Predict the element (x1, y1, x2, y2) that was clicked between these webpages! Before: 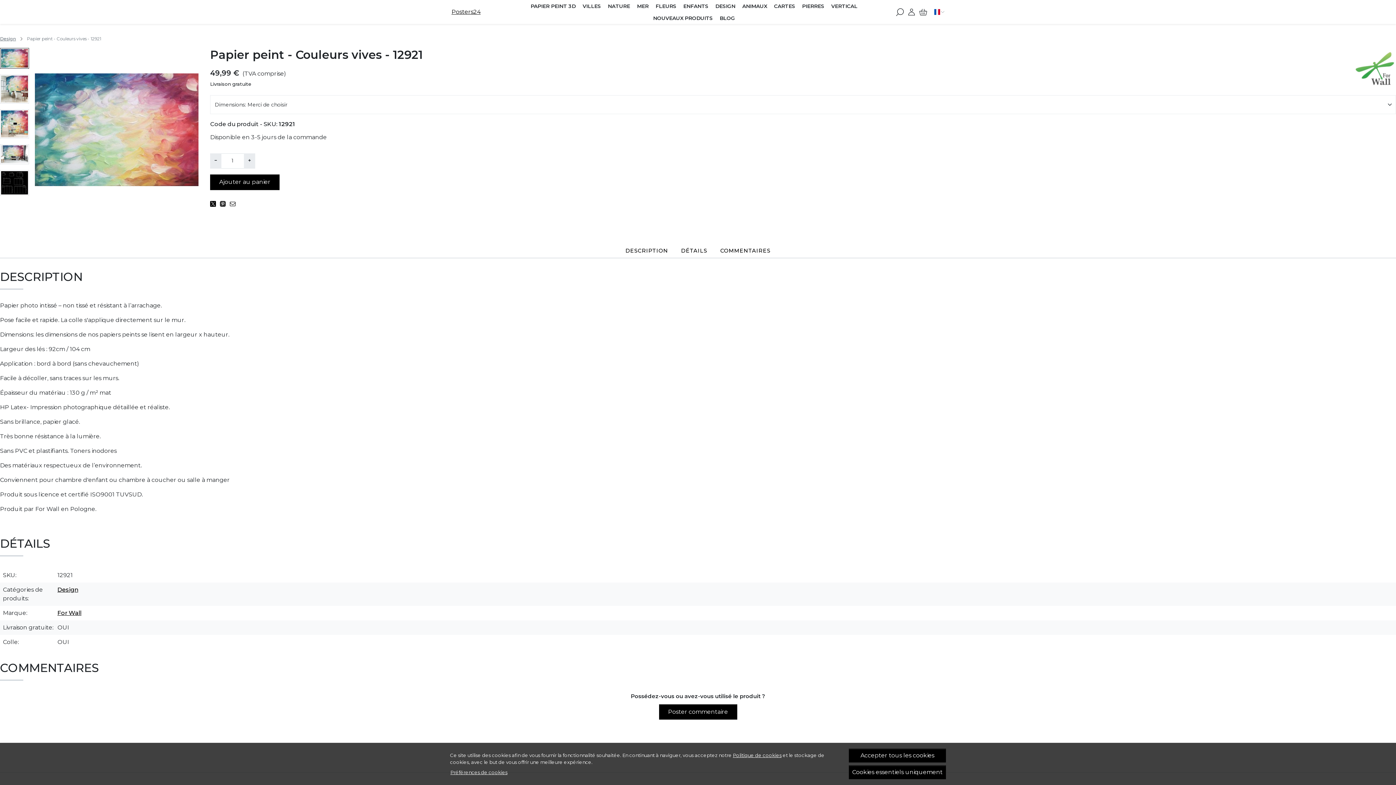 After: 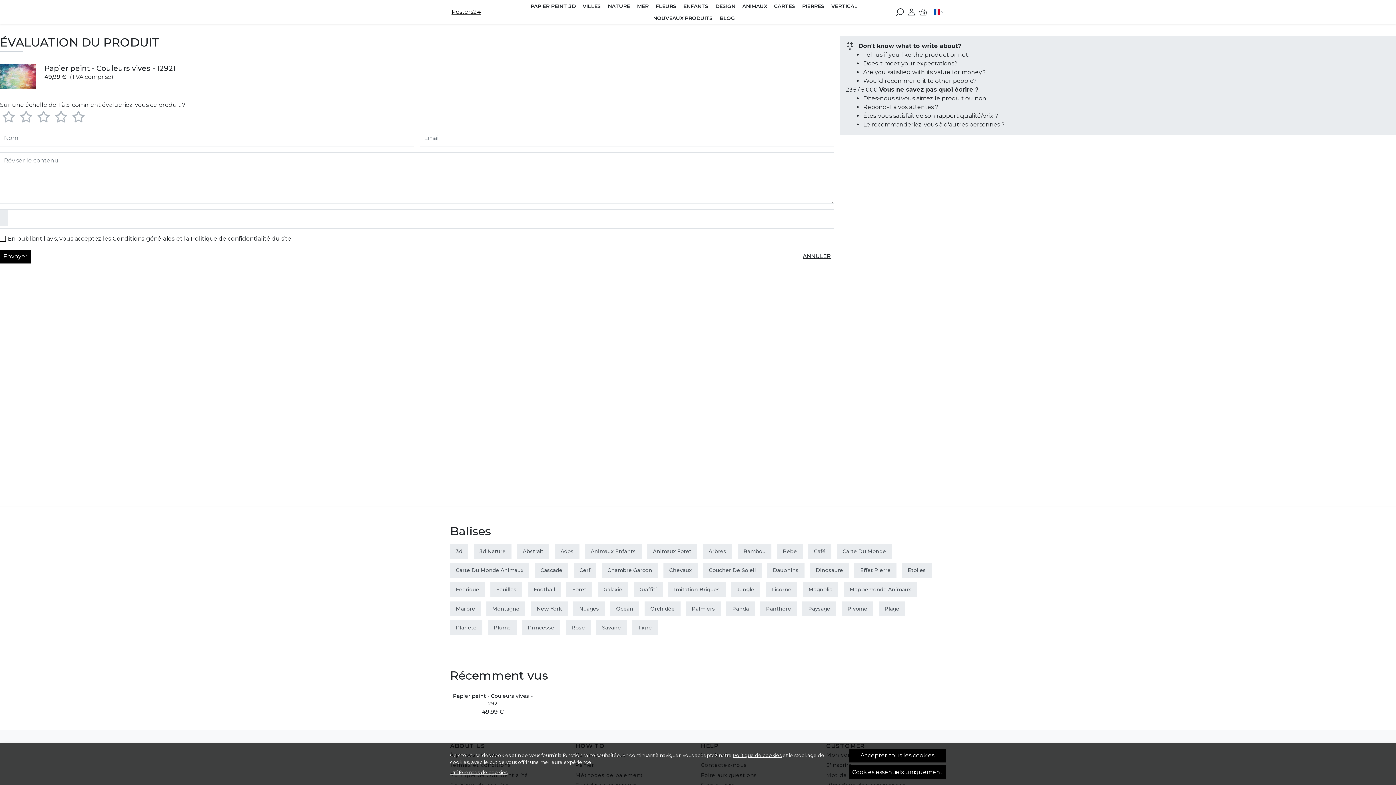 Action: label: Poster commentaire bbox: (659, 704, 737, 719)